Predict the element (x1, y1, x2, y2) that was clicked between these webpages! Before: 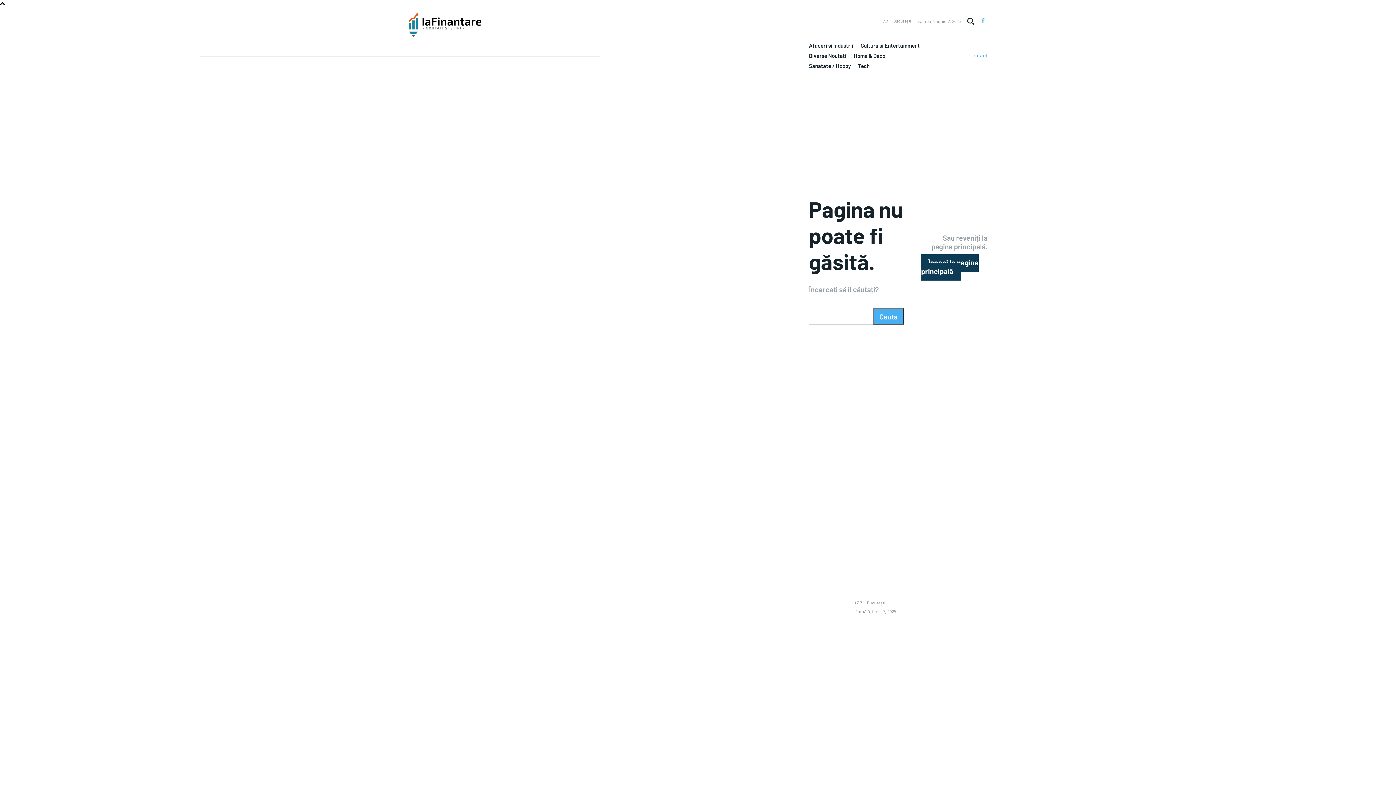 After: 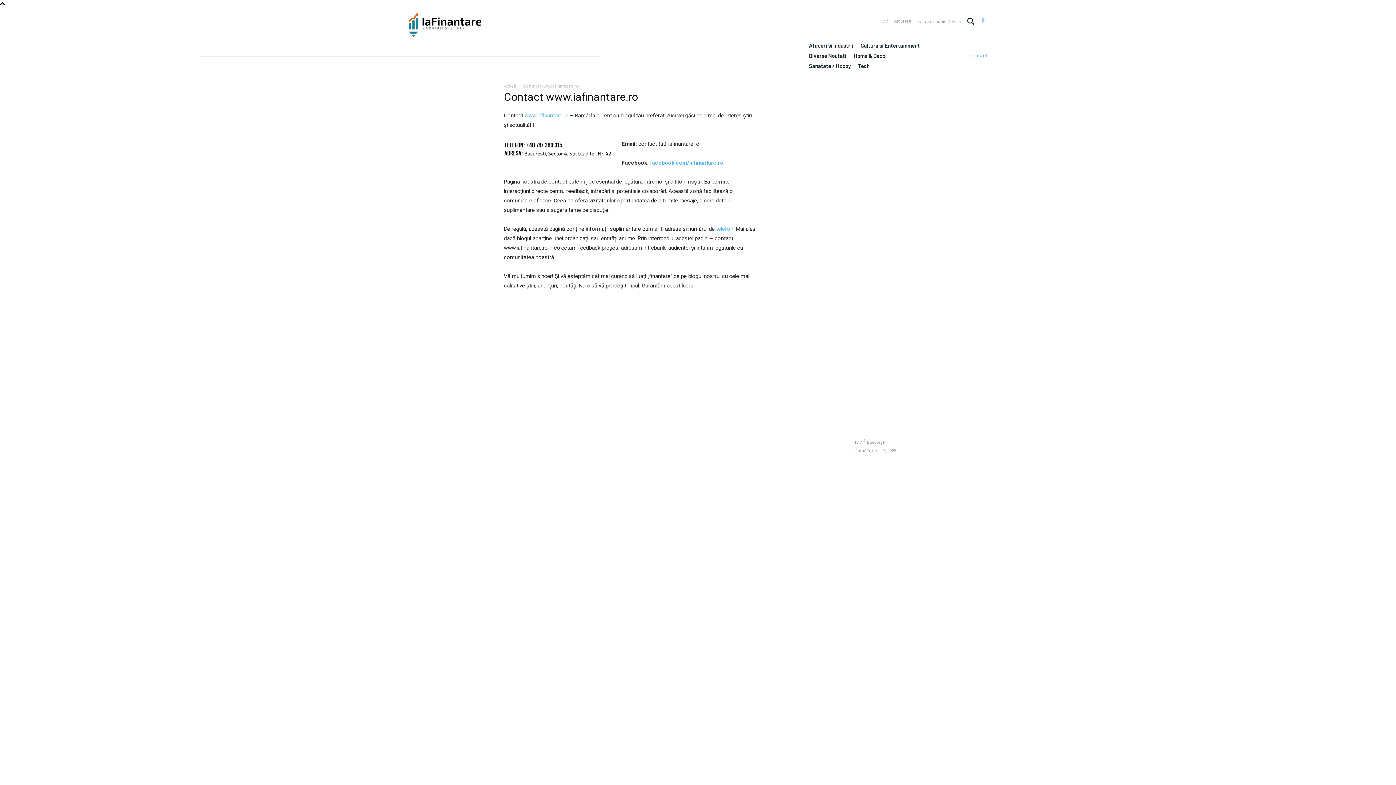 Action: bbox: (969, 52, 987, 58) label: Contact